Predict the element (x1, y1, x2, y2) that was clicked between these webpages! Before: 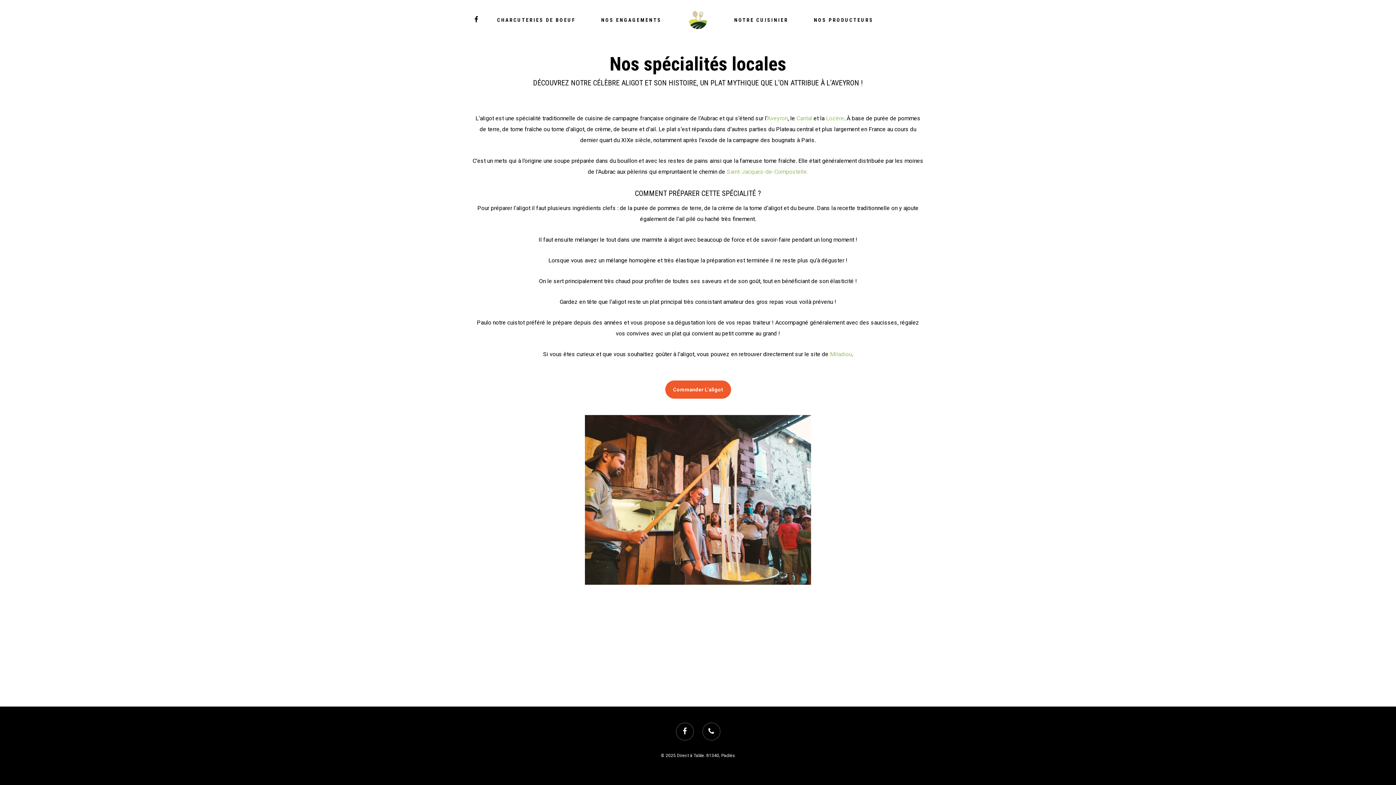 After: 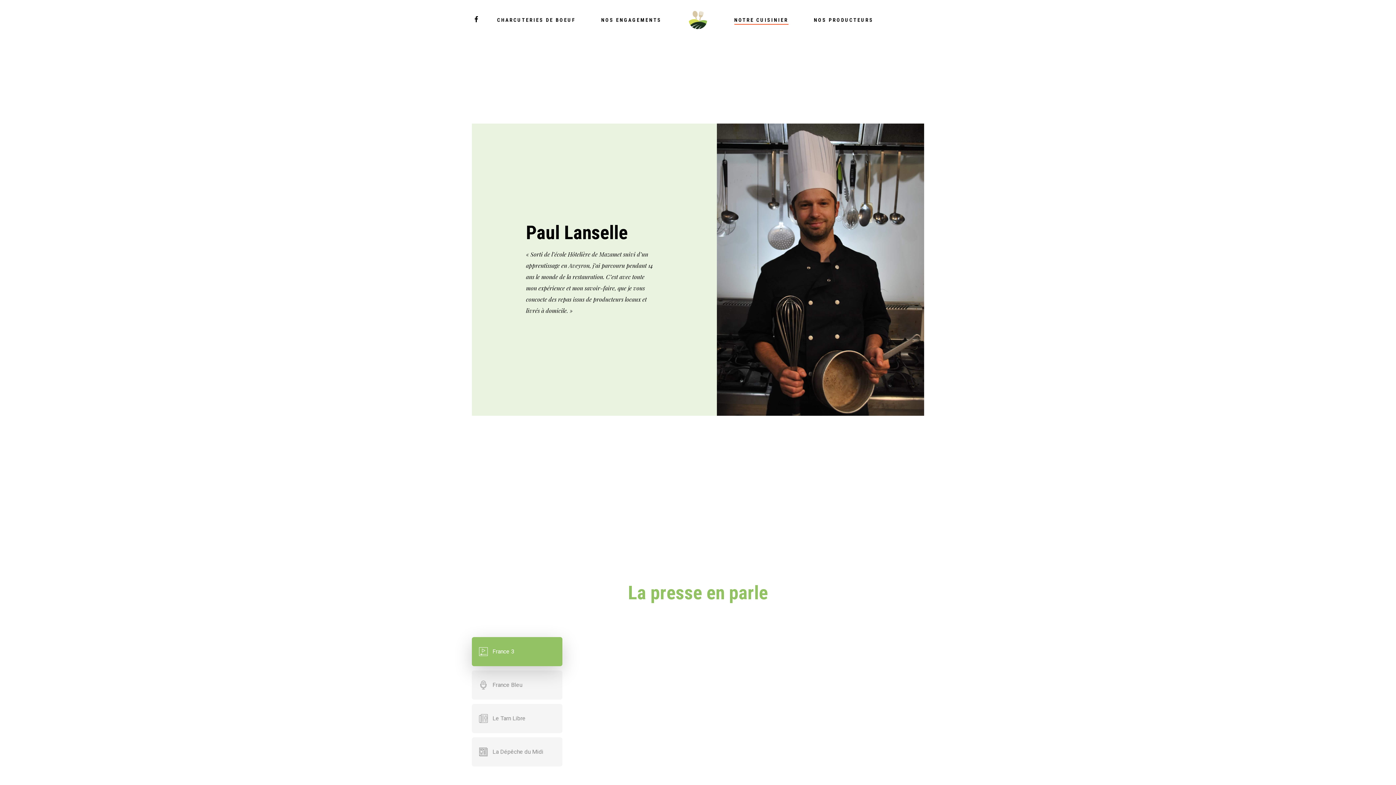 Action: bbox: (734, 17, 788, 22) label: NOTRE CUISINIER